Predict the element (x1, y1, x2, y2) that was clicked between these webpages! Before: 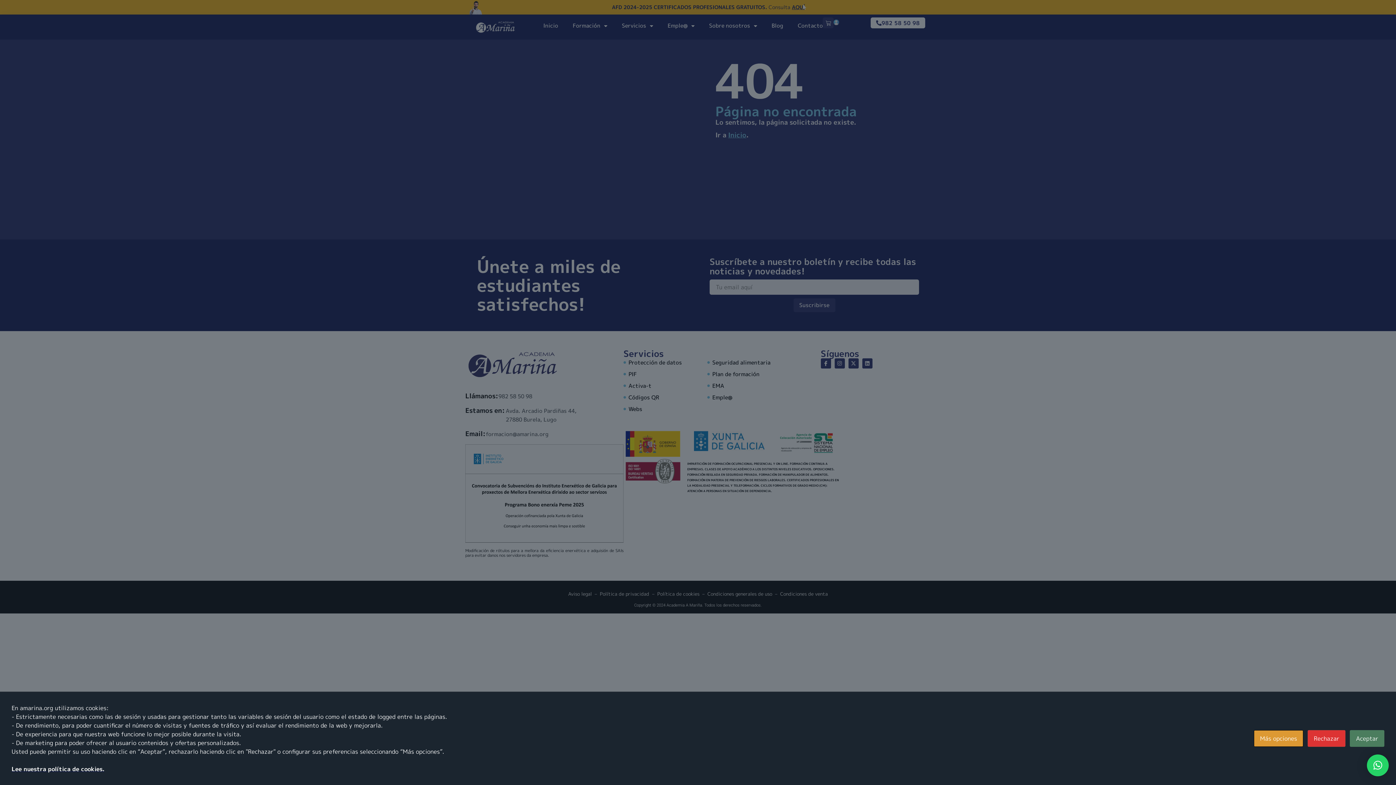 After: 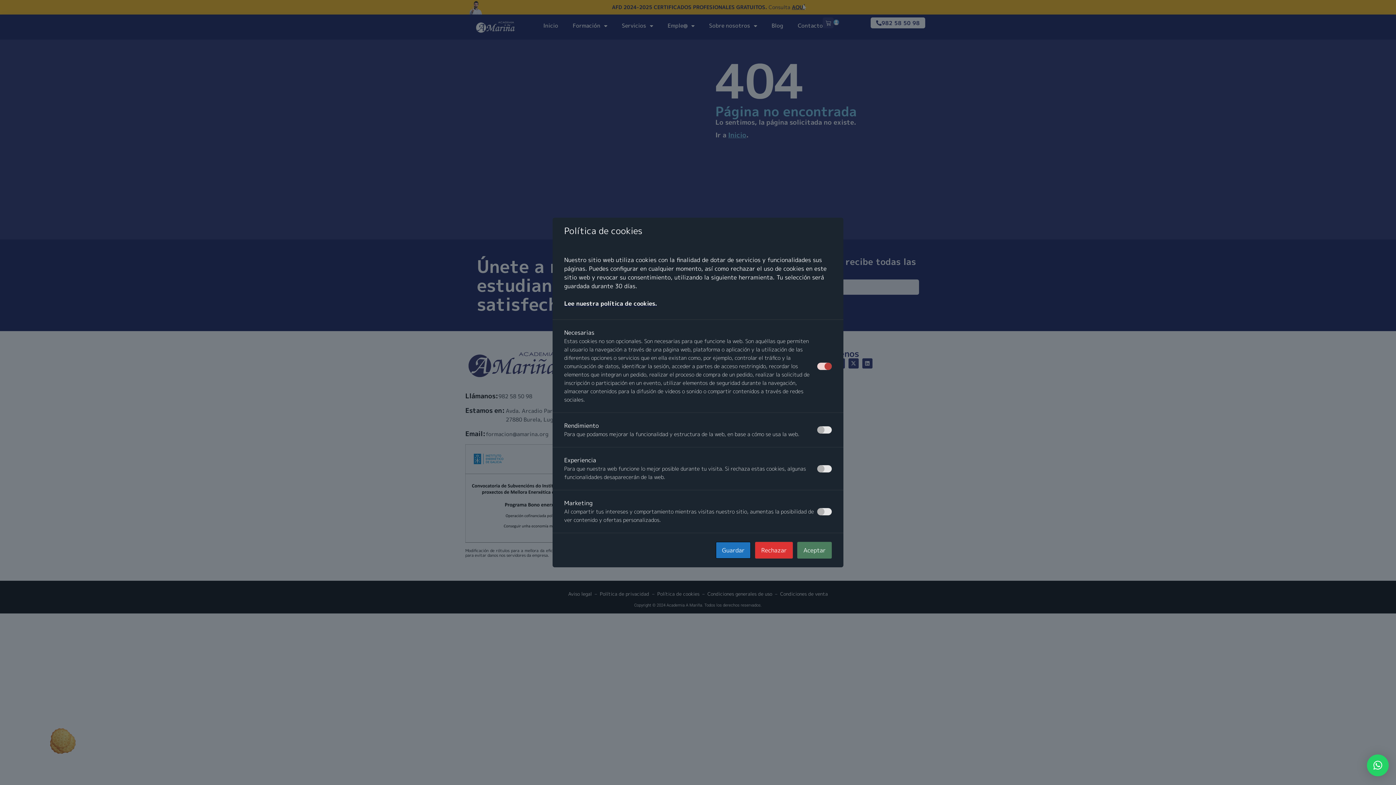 Action: label: Más opciones bbox: (1254, 730, 1303, 747)